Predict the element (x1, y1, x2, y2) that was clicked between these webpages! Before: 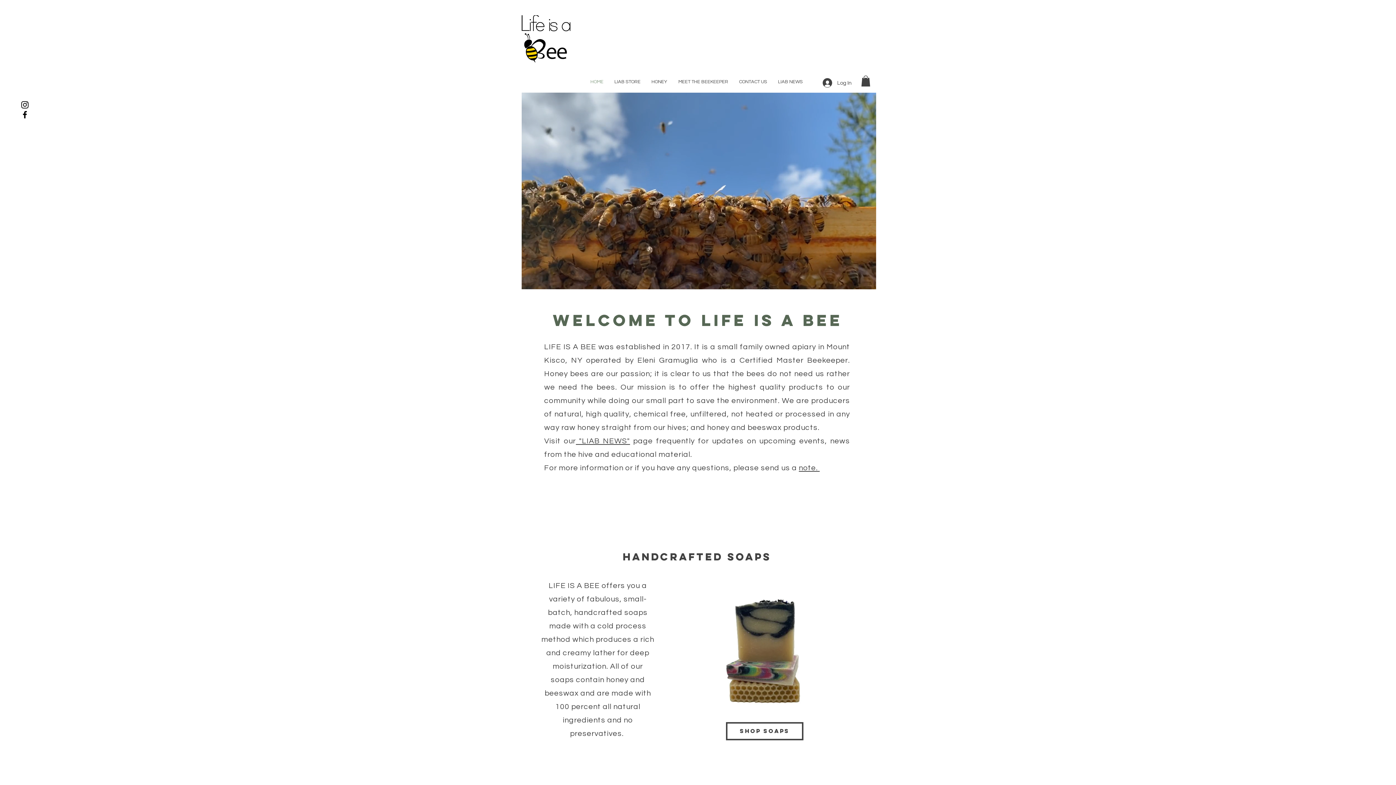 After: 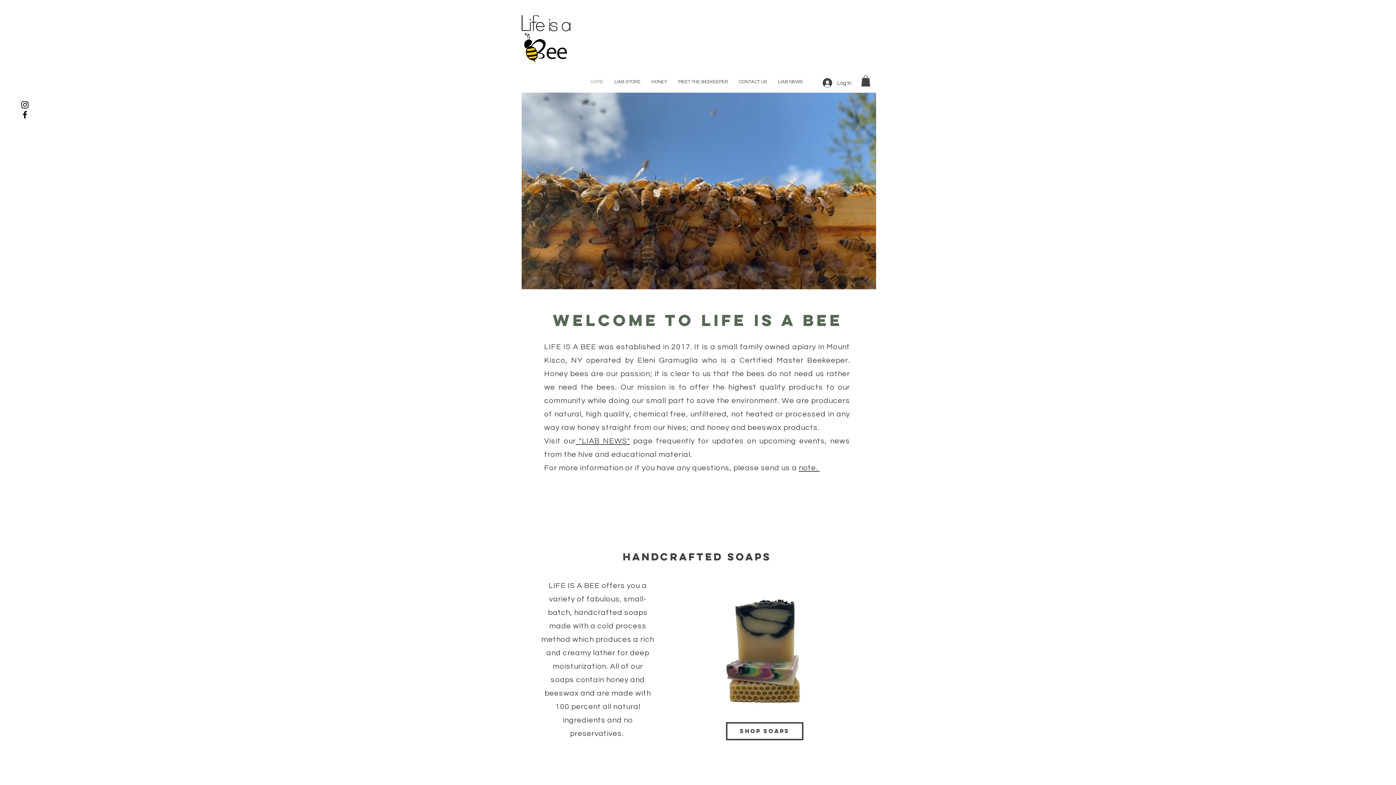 Action: bbox: (20, 100, 29, 109) label: Black Instagram Icon